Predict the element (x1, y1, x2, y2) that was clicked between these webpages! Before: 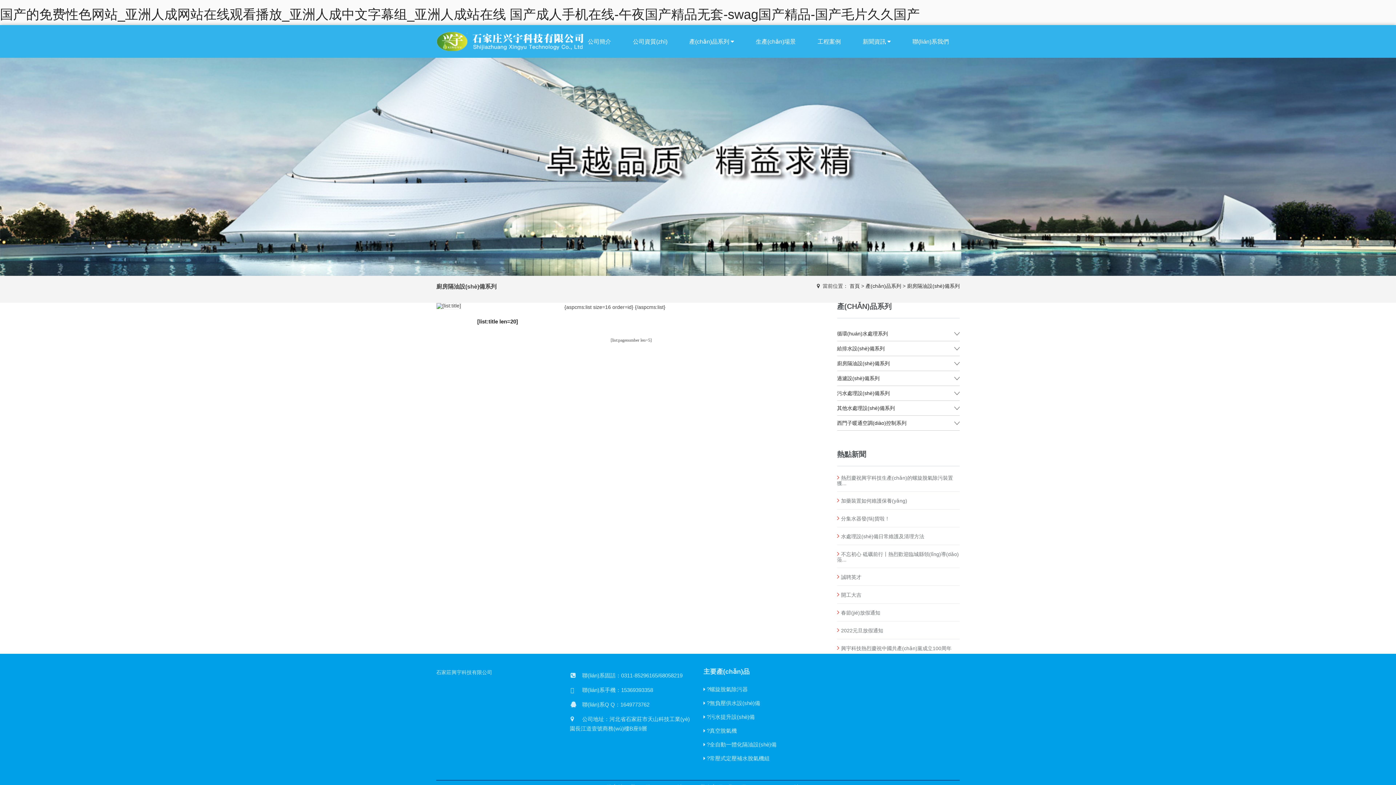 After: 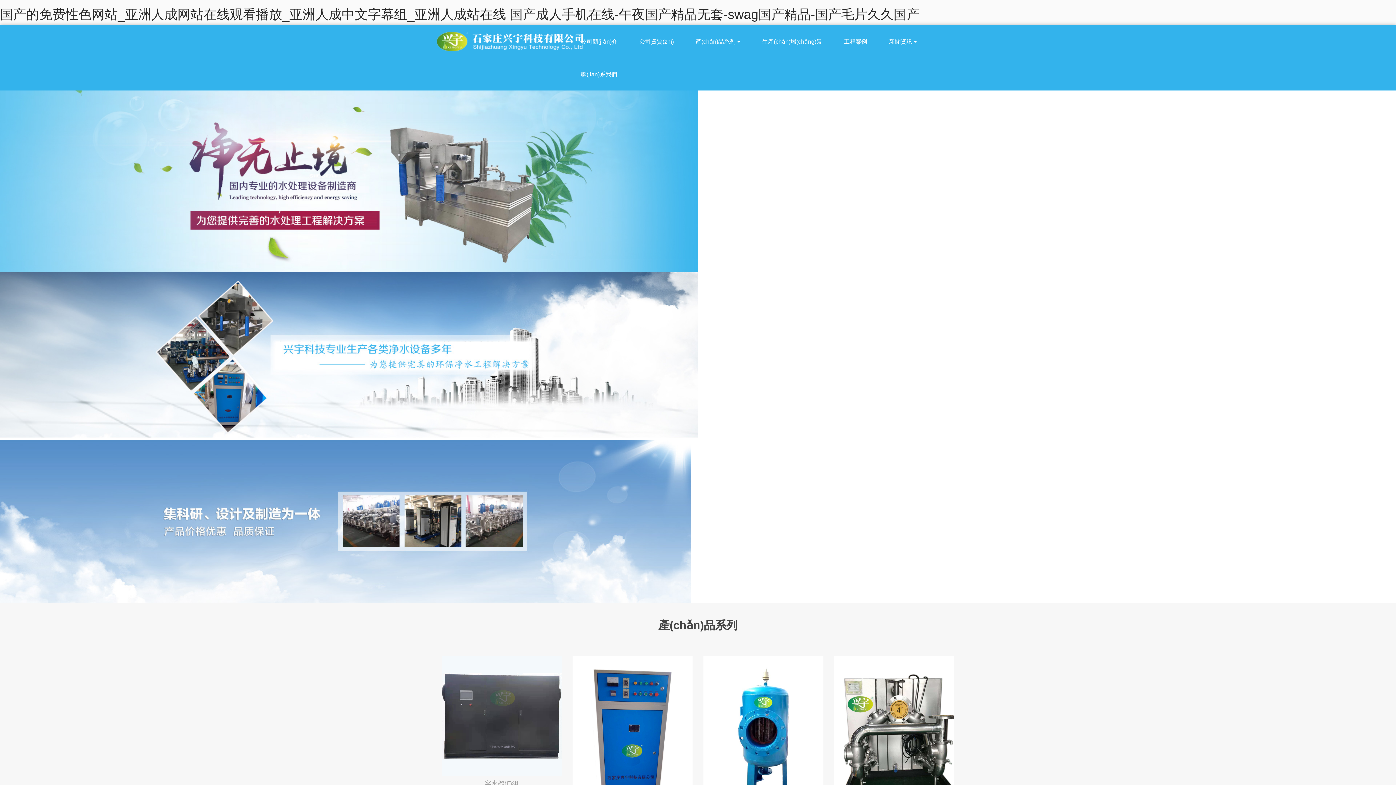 Action: bbox: (0, 6, 920, 21) label: 国产的免费性色网站_亚洲人成网站在线观看播放_亚洲人成中文字幕组_亚洲人成站在线 国产成人手机在线-午夜国产精品无套-swag国产精品-国产毛片久久国产